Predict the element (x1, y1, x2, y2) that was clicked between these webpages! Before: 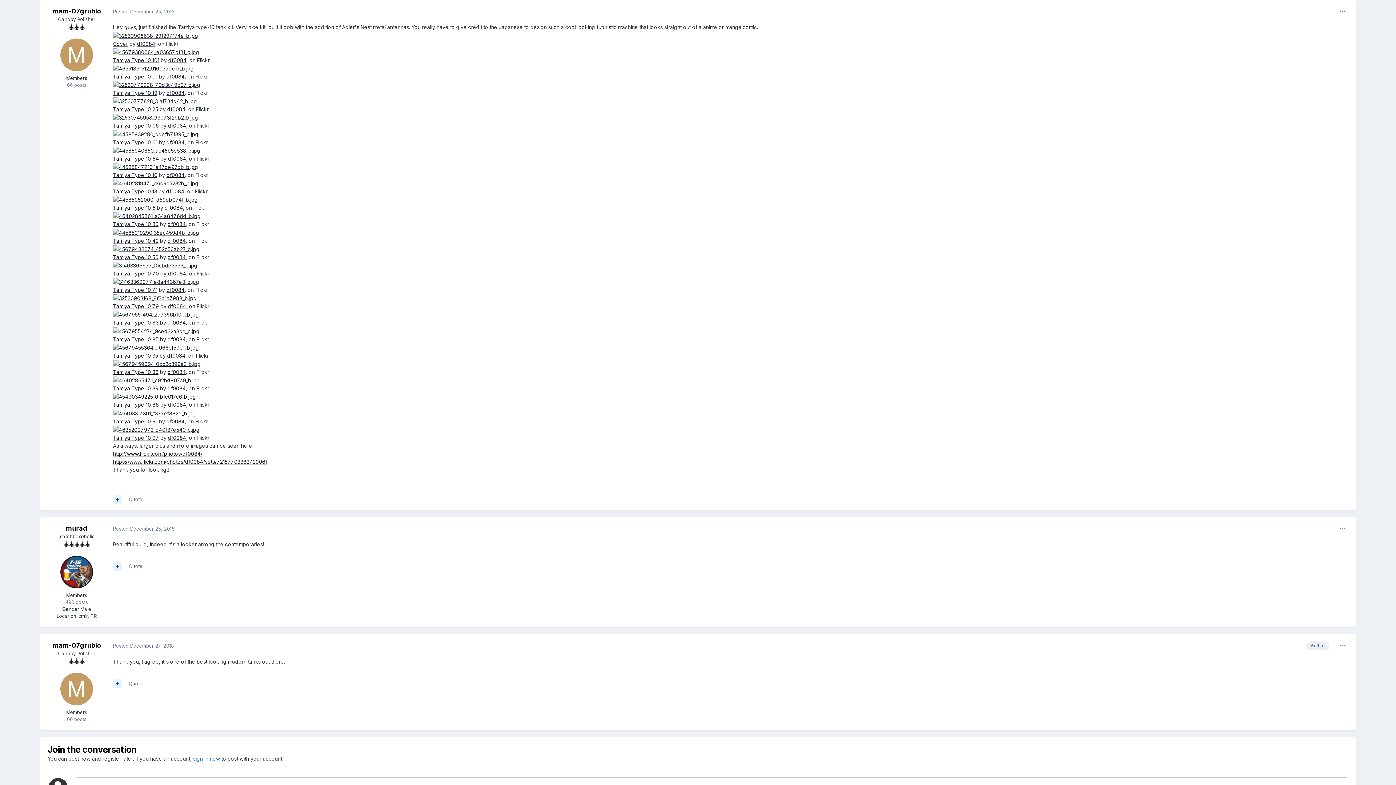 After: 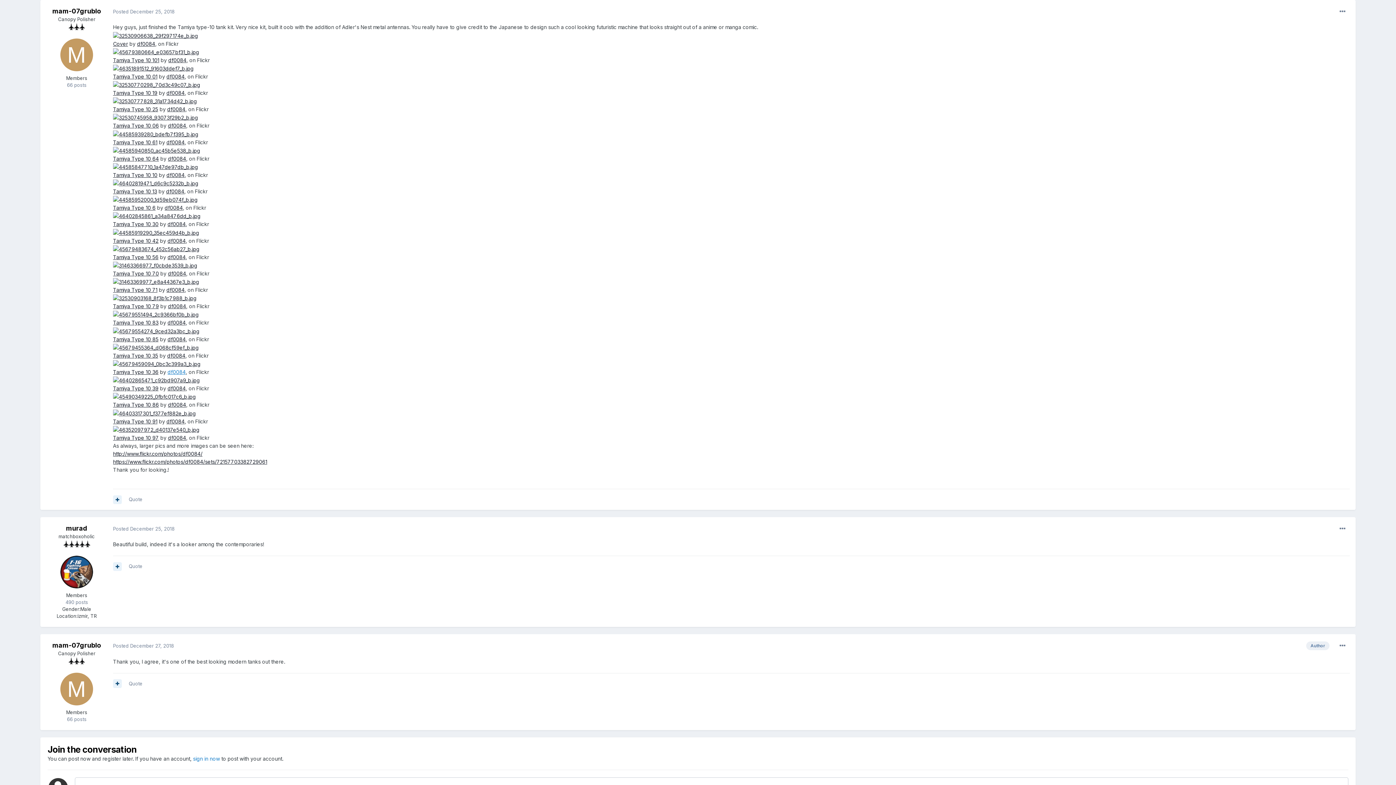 Action: bbox: (167, 369, 185, 375) label: df0084